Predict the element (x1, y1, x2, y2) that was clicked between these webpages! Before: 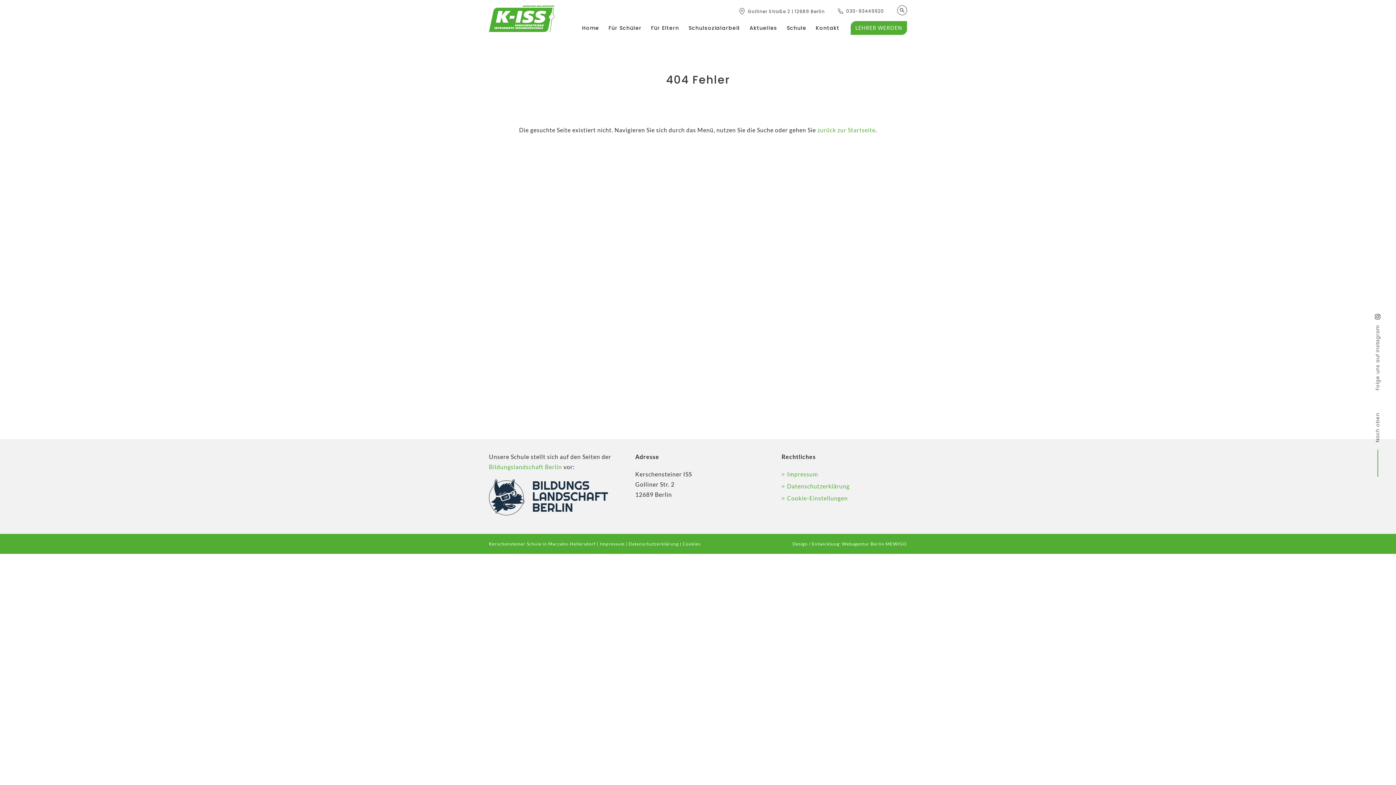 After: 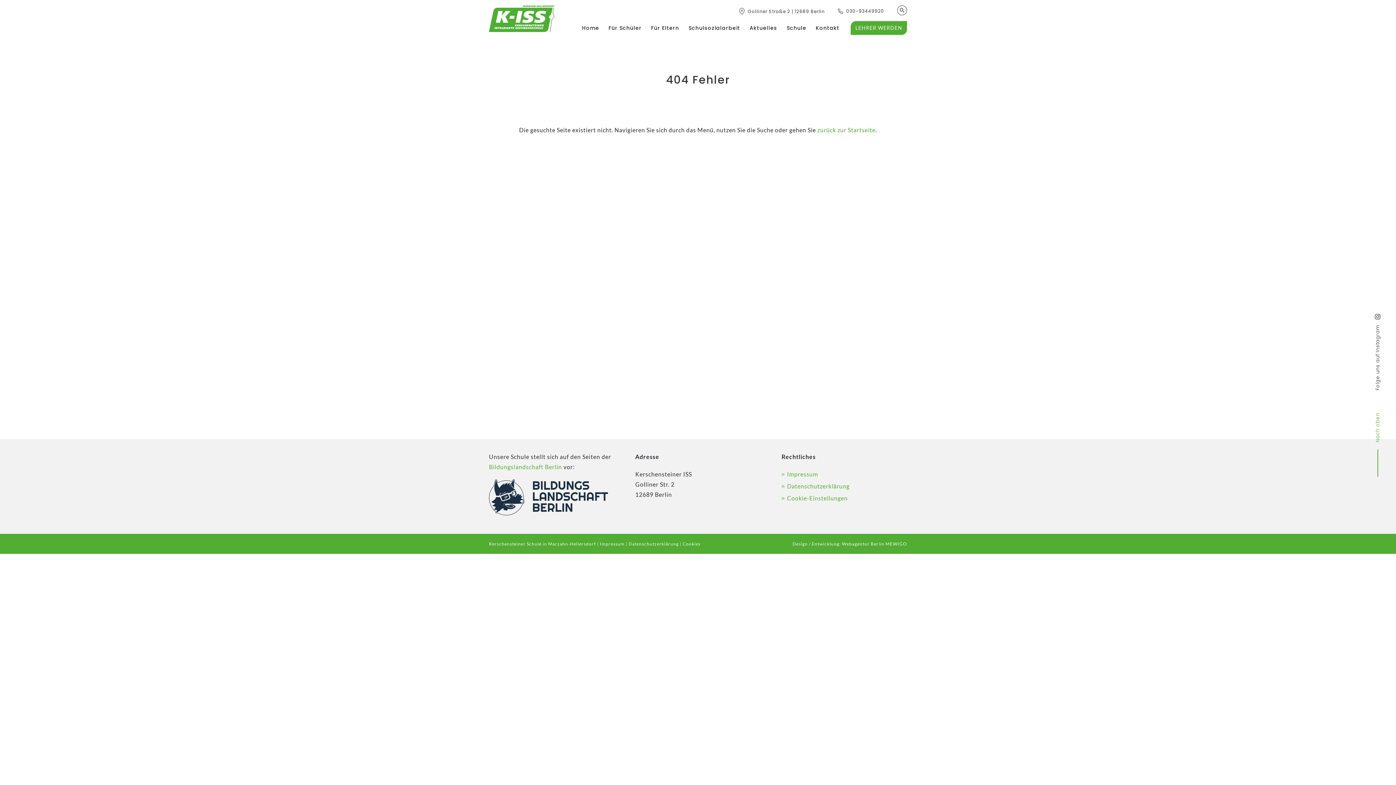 Action: bbox: (1373, 413, 1383, 442) label: Nach oben